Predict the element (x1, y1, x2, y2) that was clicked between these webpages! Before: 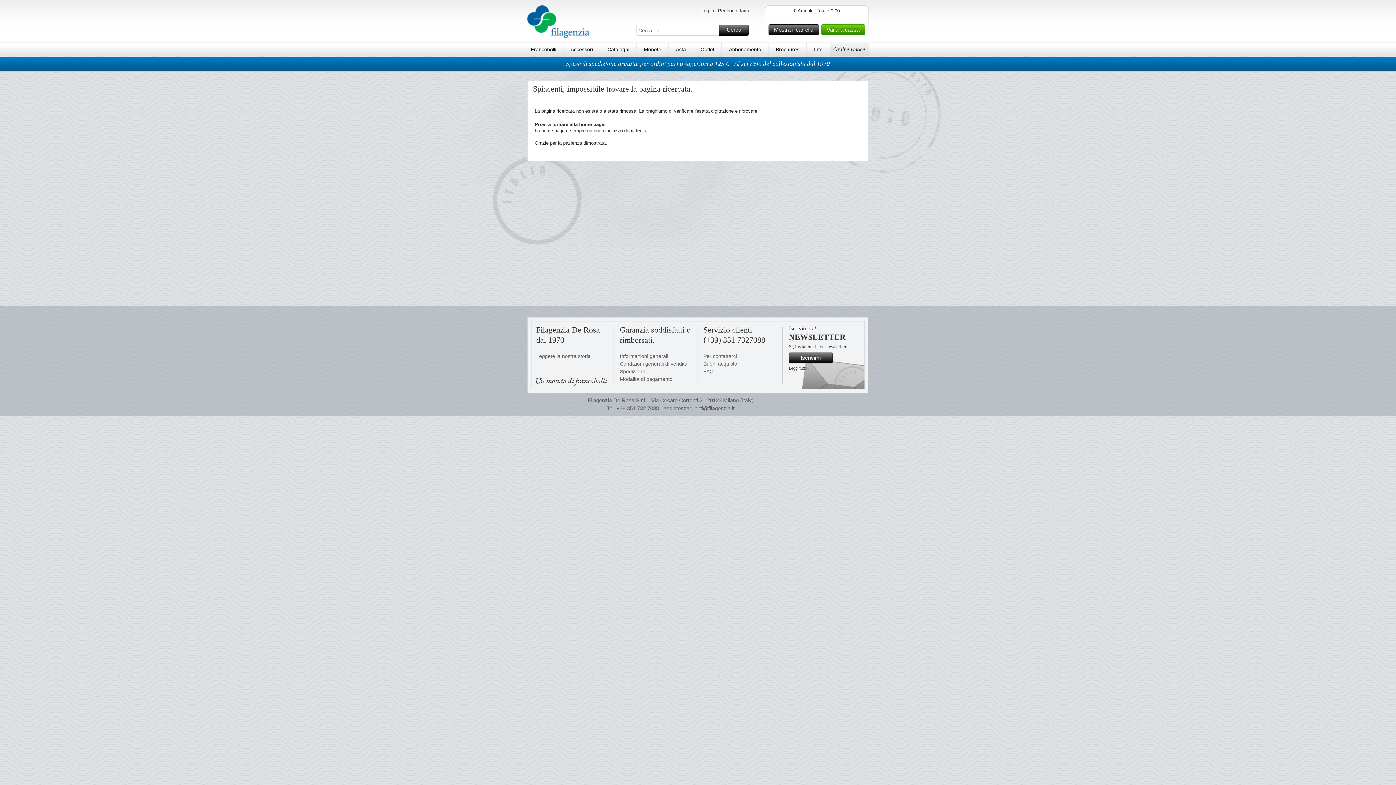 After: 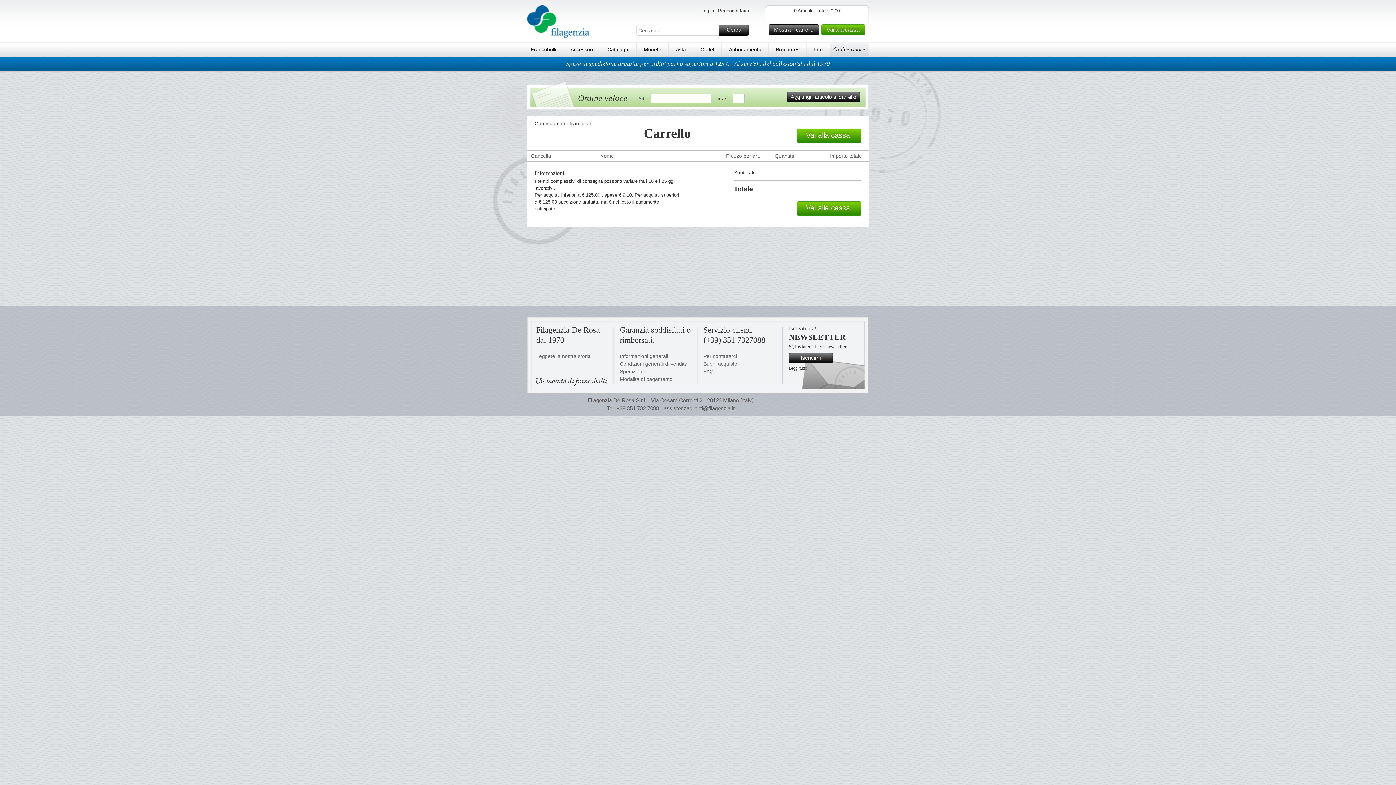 Action: label: Ordine veloce bbox: (829, 42, 869, 56)